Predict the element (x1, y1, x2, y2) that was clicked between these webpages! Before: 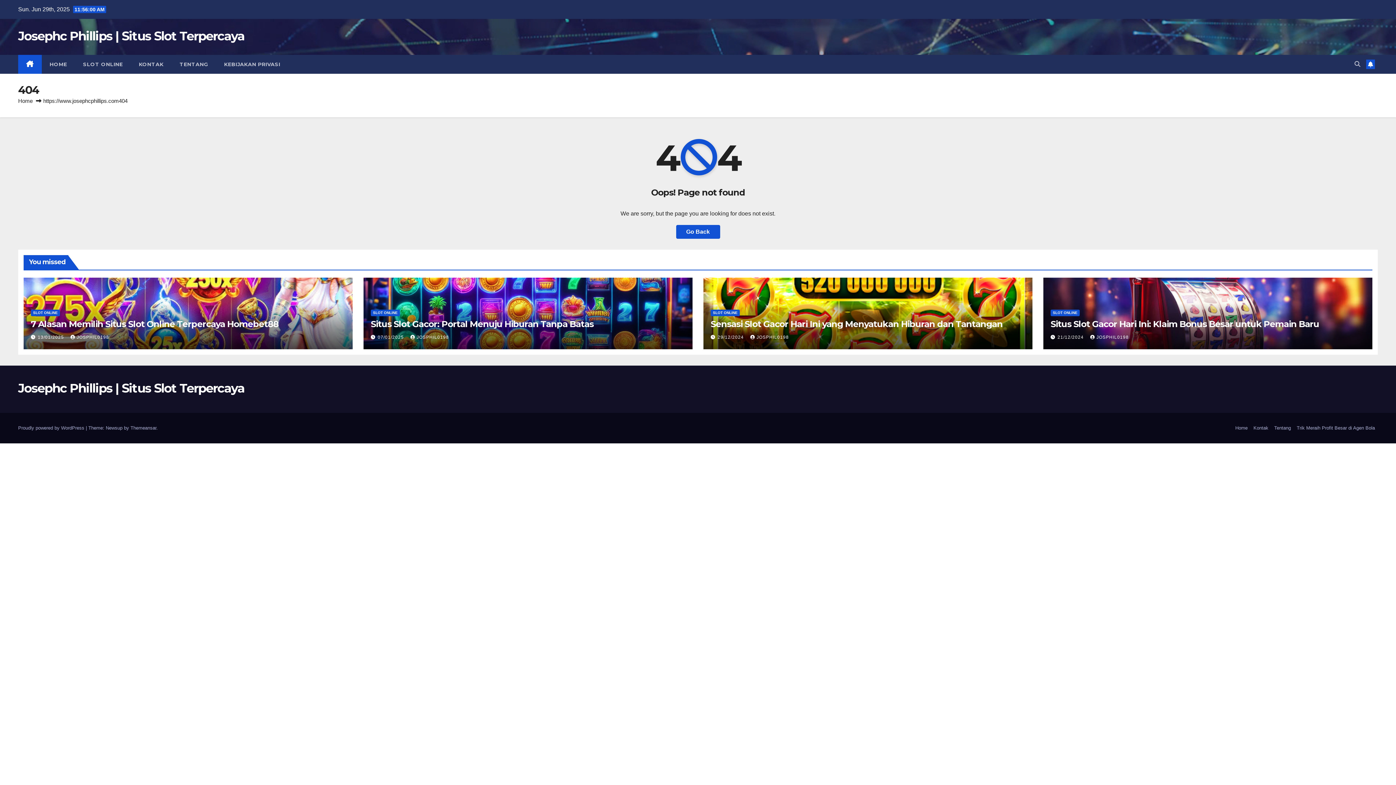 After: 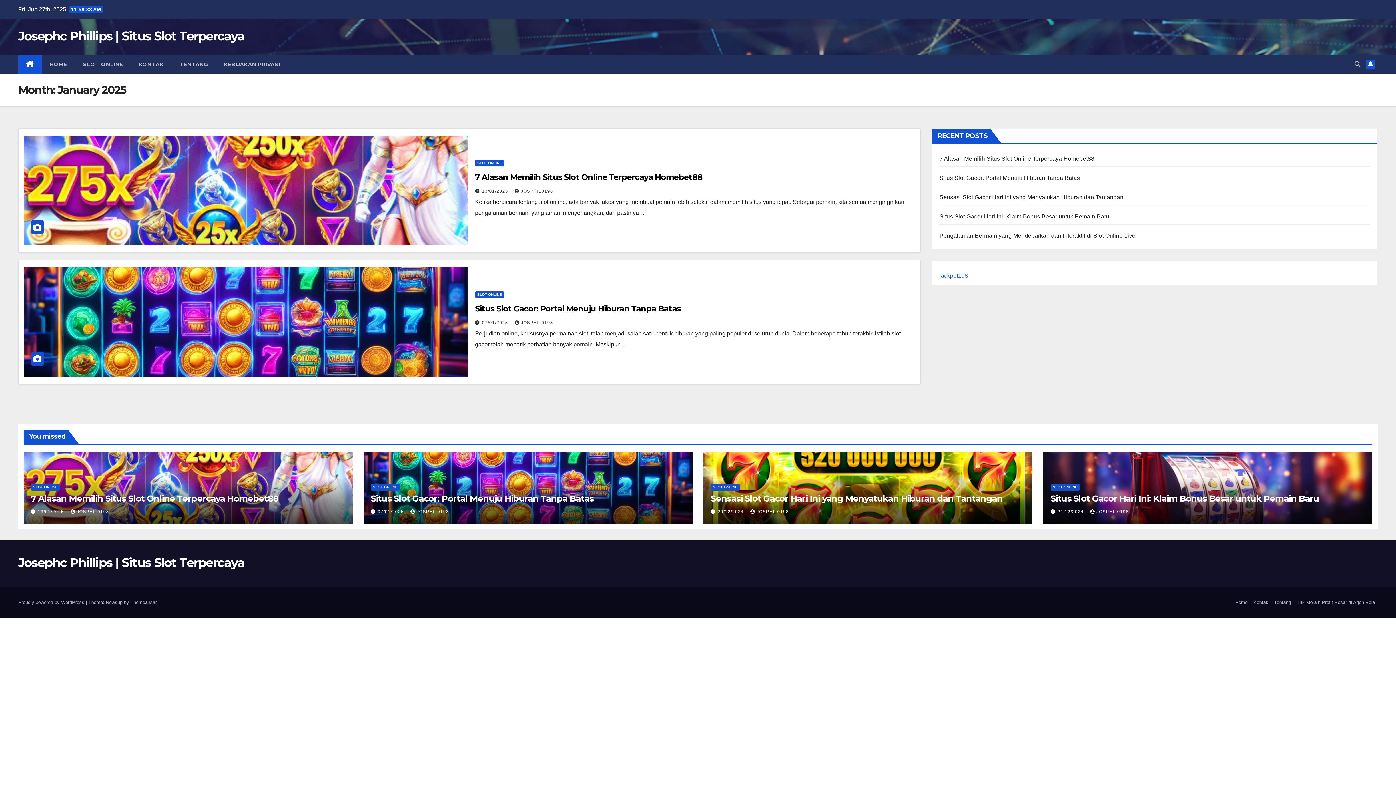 Action: bbox: (377, 334, 405, 339) label: 07/01/2025 